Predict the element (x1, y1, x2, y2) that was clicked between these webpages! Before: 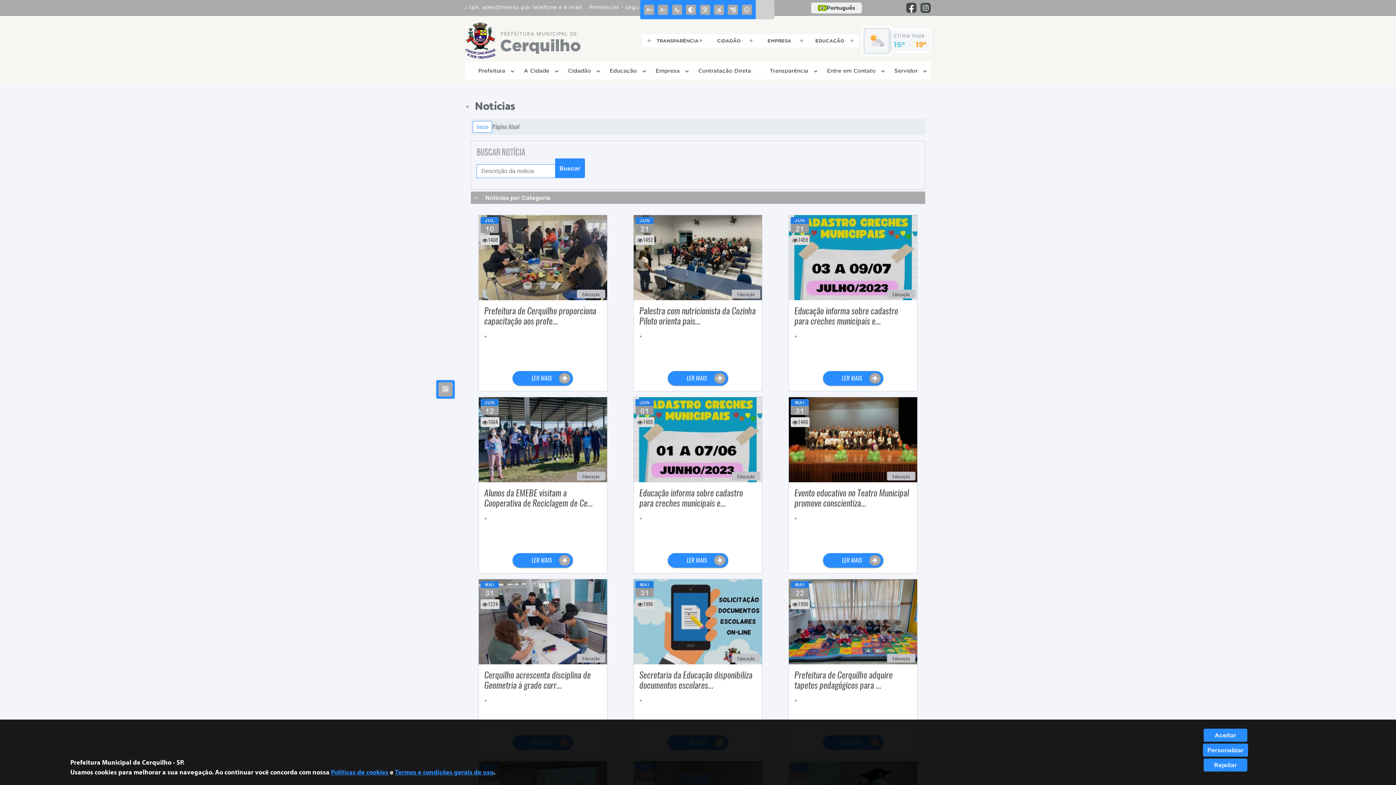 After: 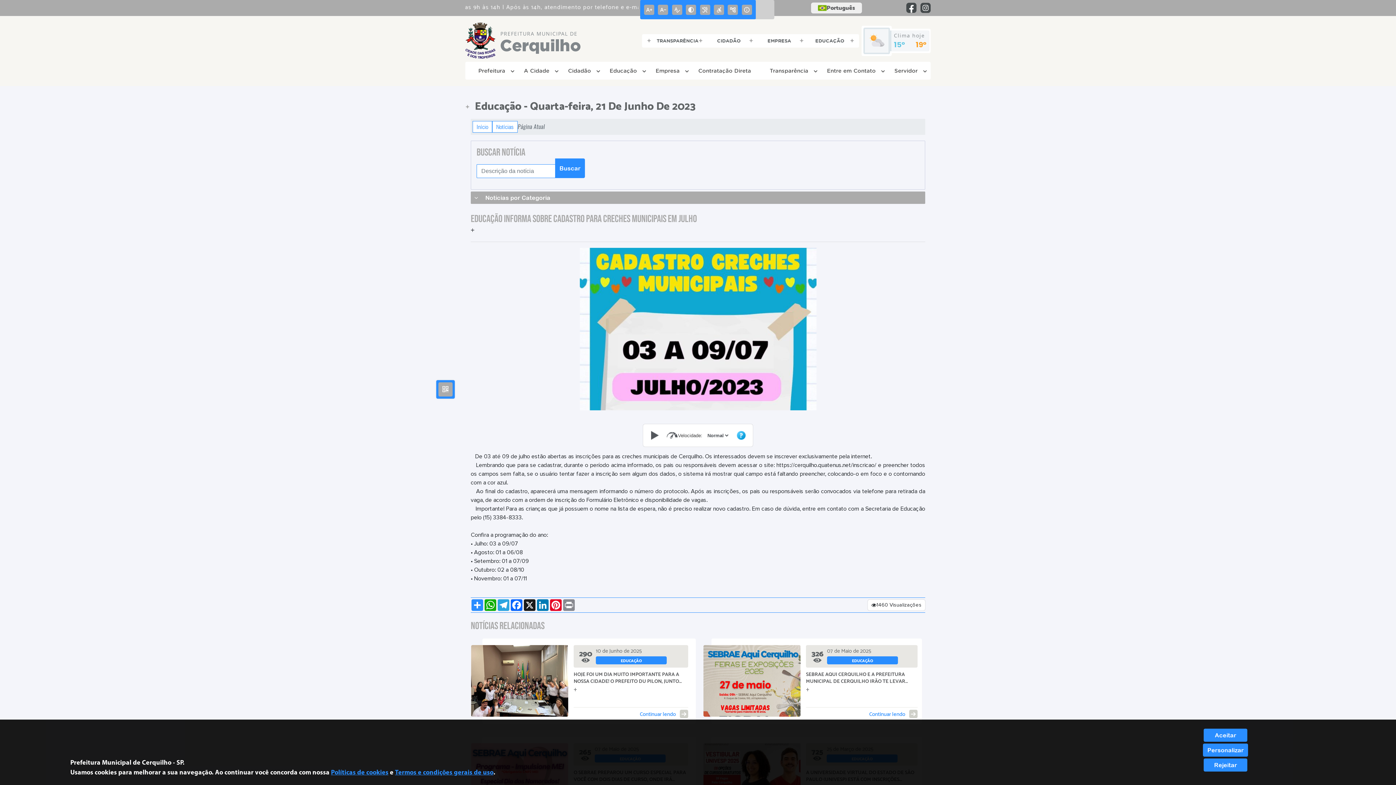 Action: bbox: (794, 333, 912, 365) label: +